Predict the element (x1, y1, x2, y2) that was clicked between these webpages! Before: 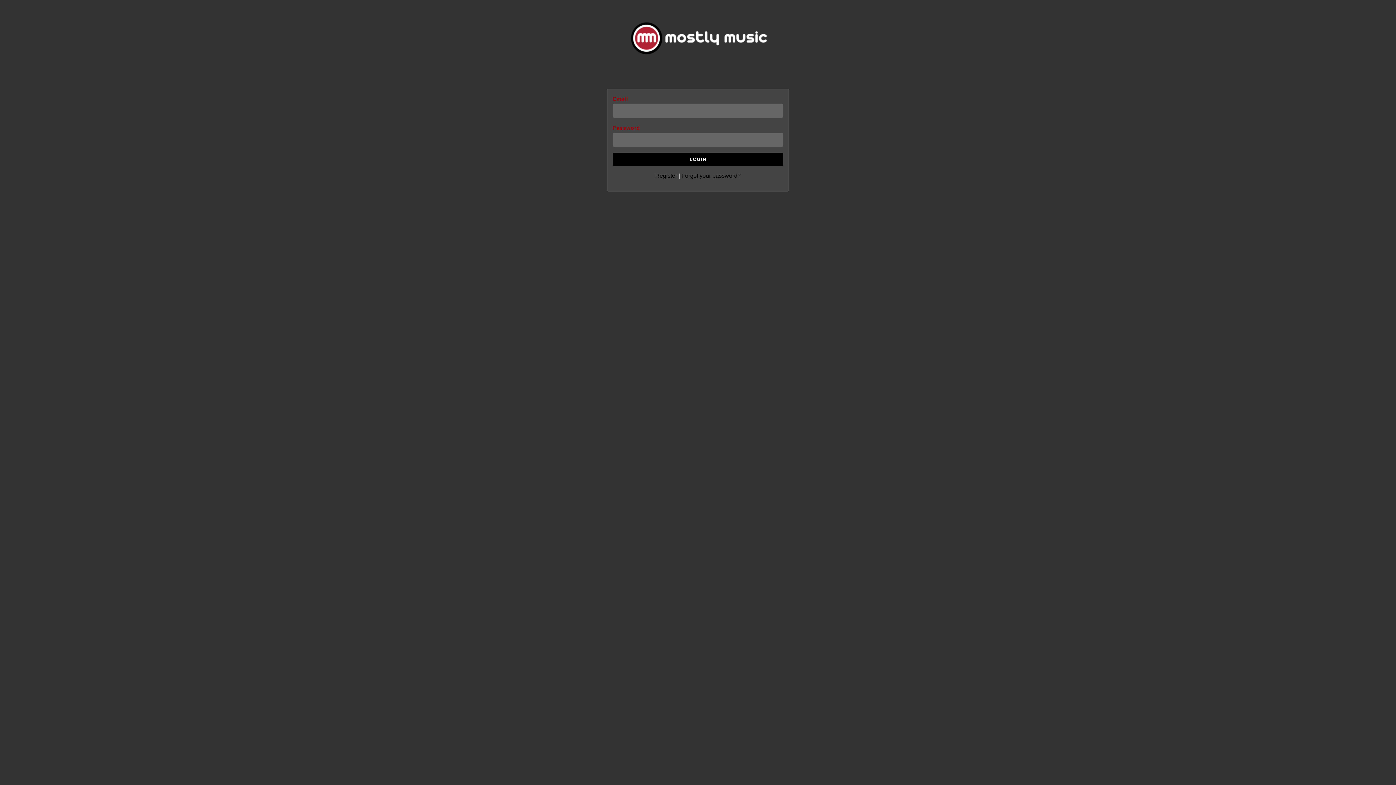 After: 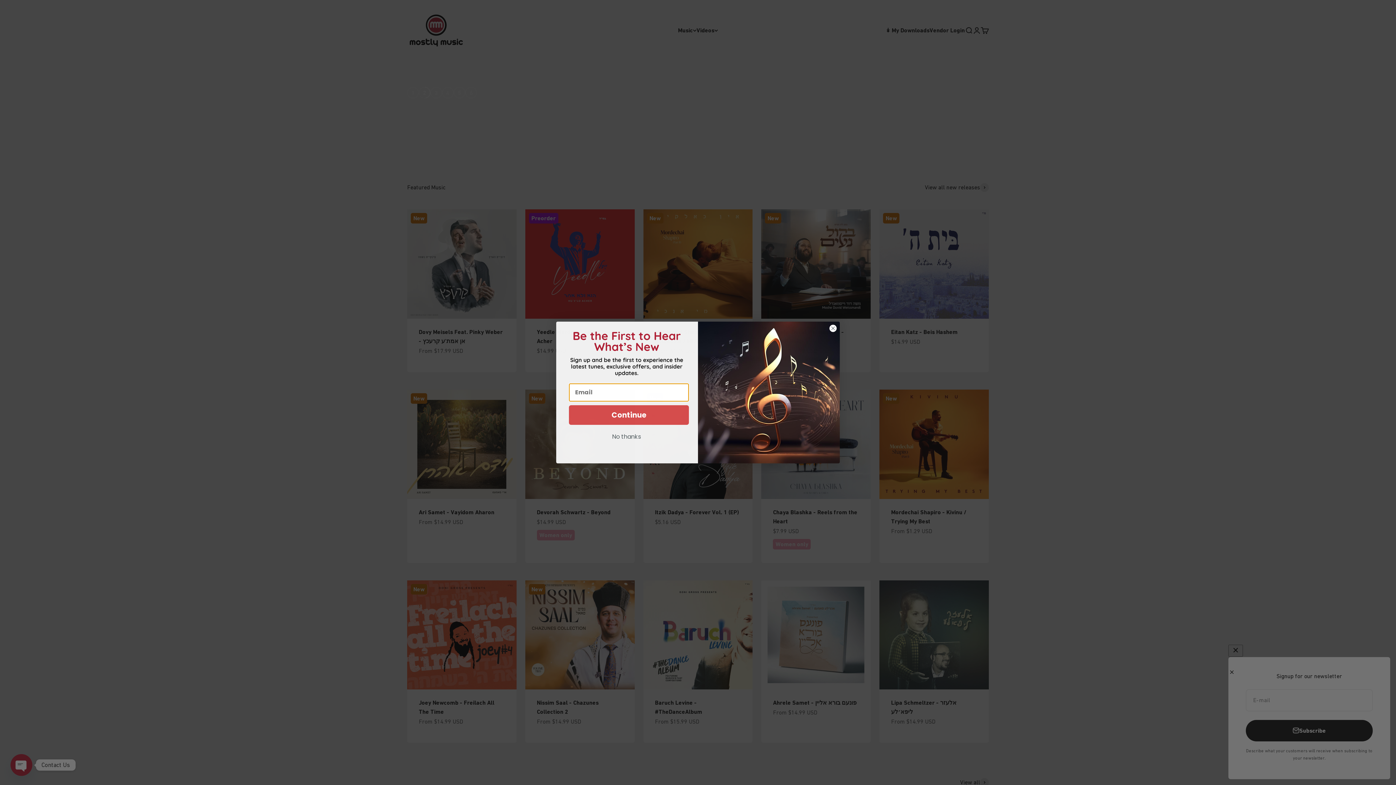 Action: bbox: (625, 35, 770, 41)